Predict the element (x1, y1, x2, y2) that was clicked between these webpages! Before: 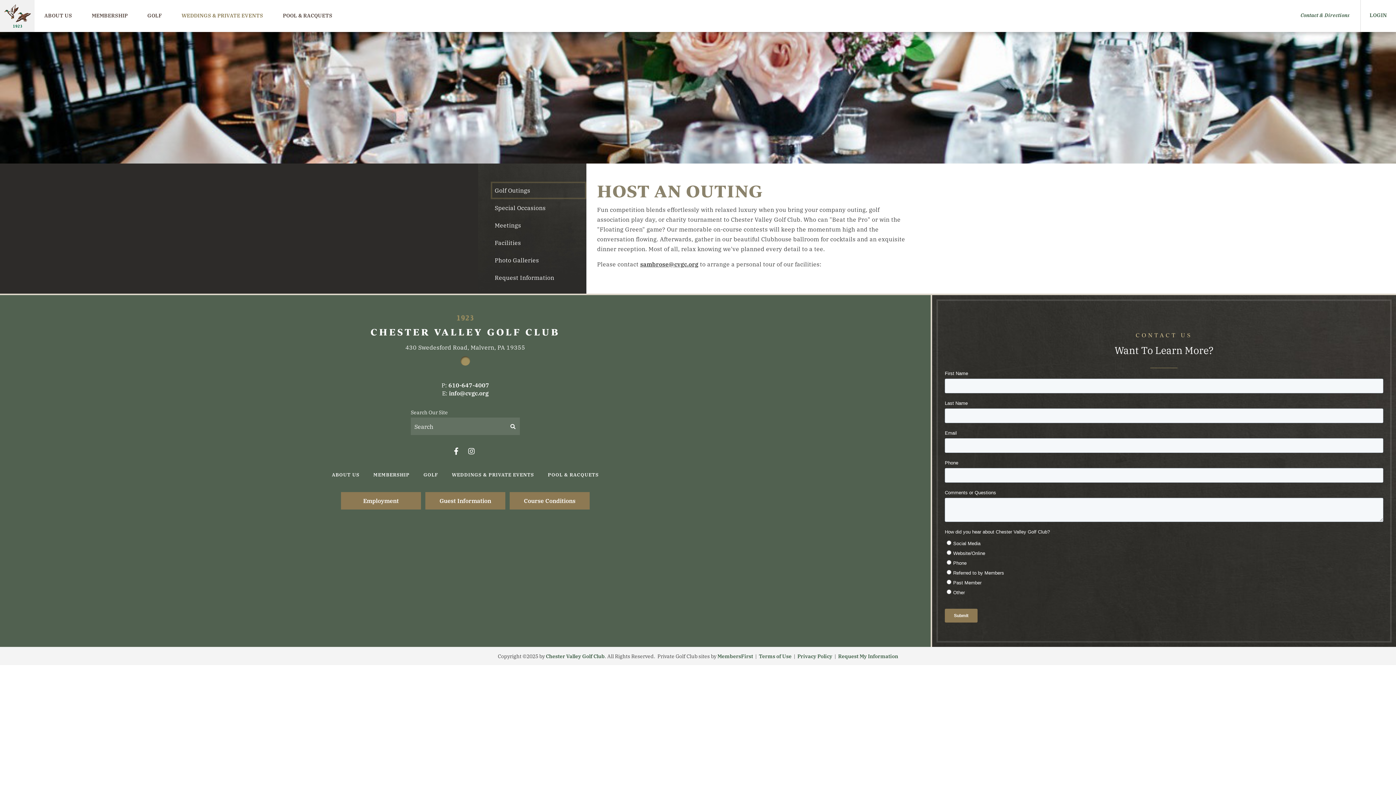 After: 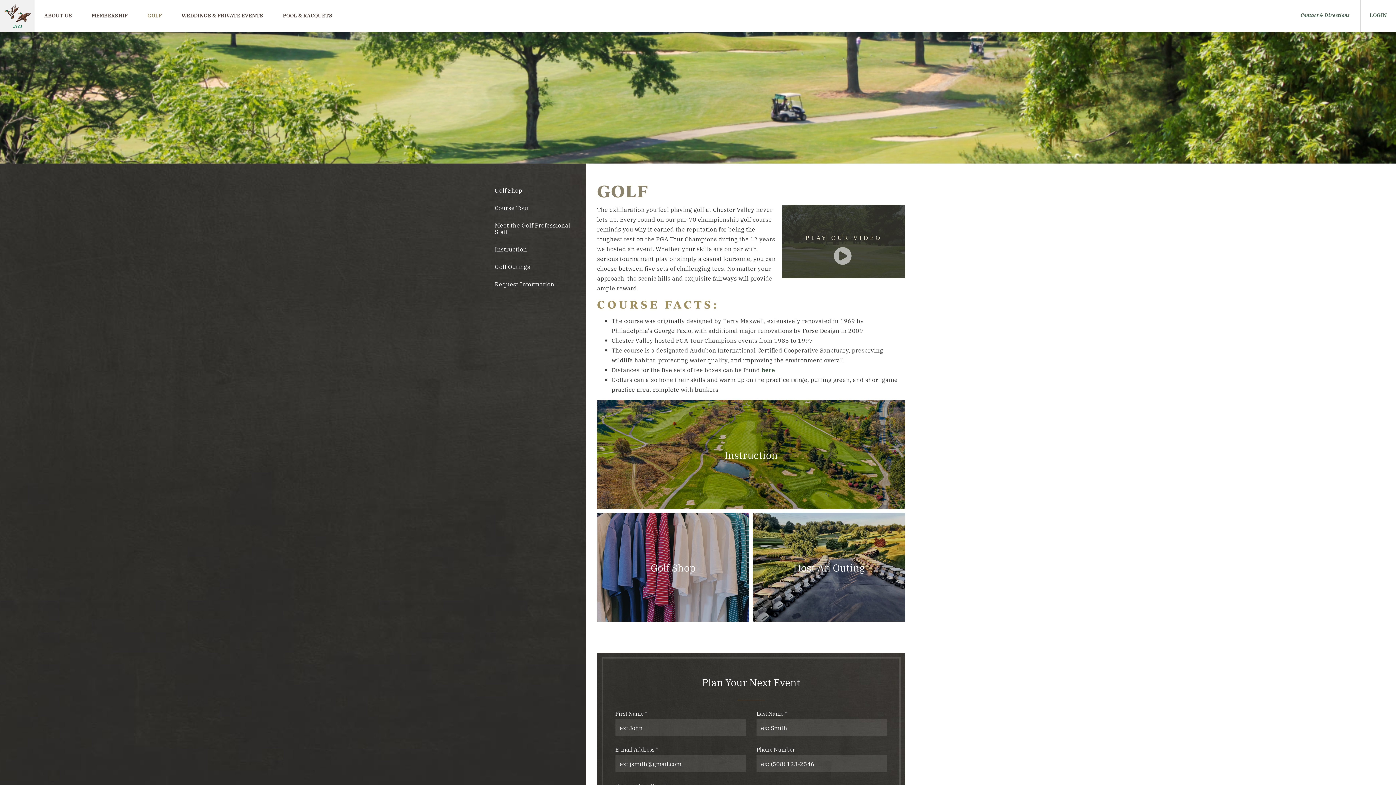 Action: bbox: (423, 471, 438, 478) label: GOLF